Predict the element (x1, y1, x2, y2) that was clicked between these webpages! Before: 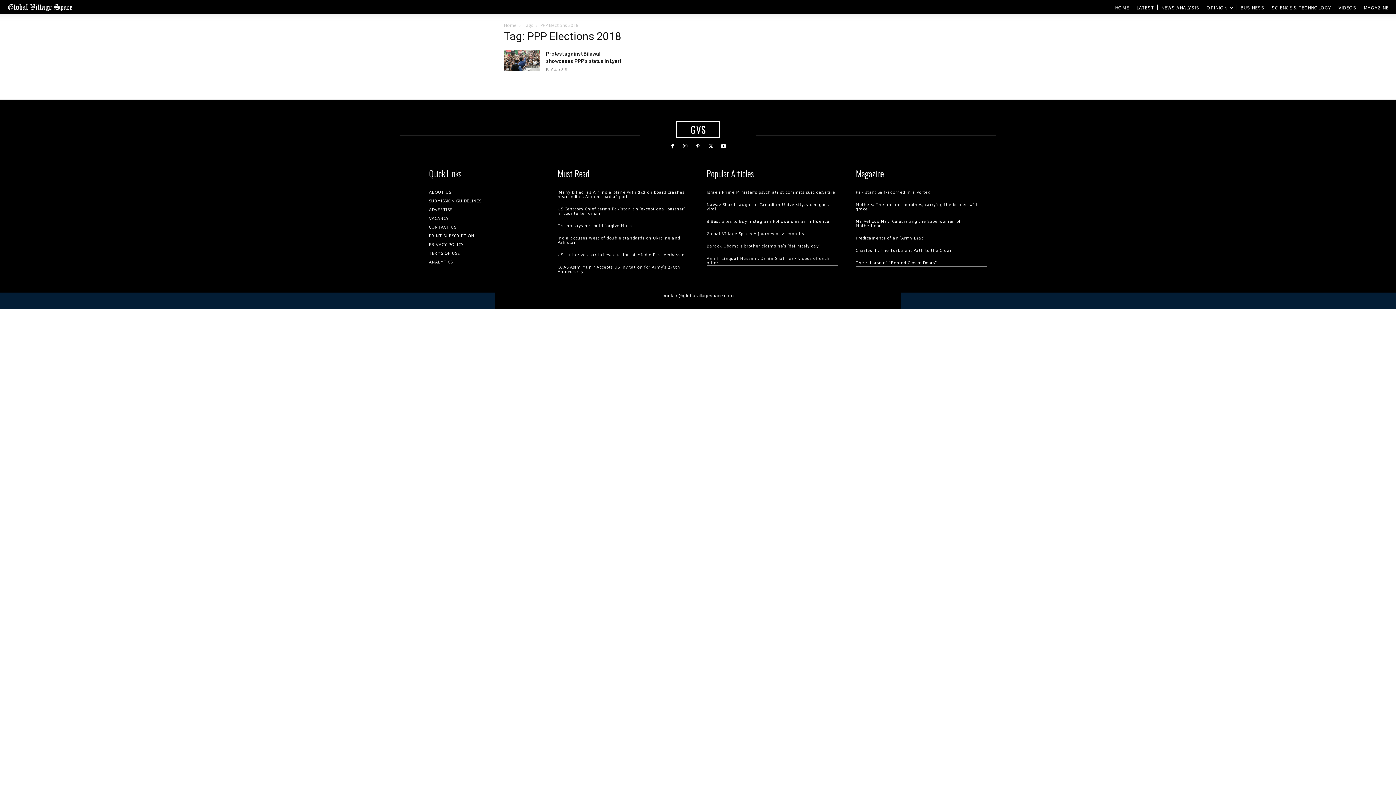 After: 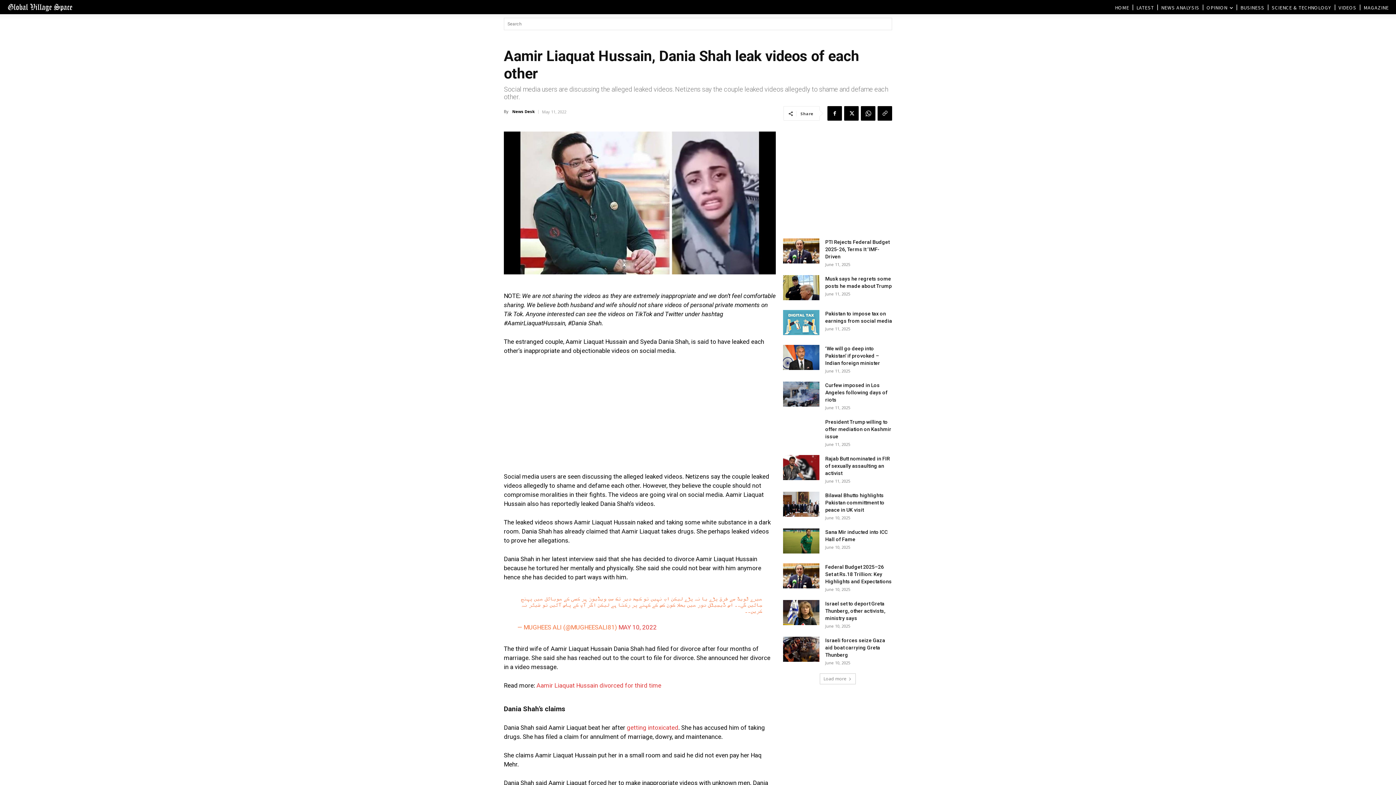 Action: label: Aamir Liaquat Hussain, Dania Shah leak videos of each other bbox: (706, 255, 829, 266)